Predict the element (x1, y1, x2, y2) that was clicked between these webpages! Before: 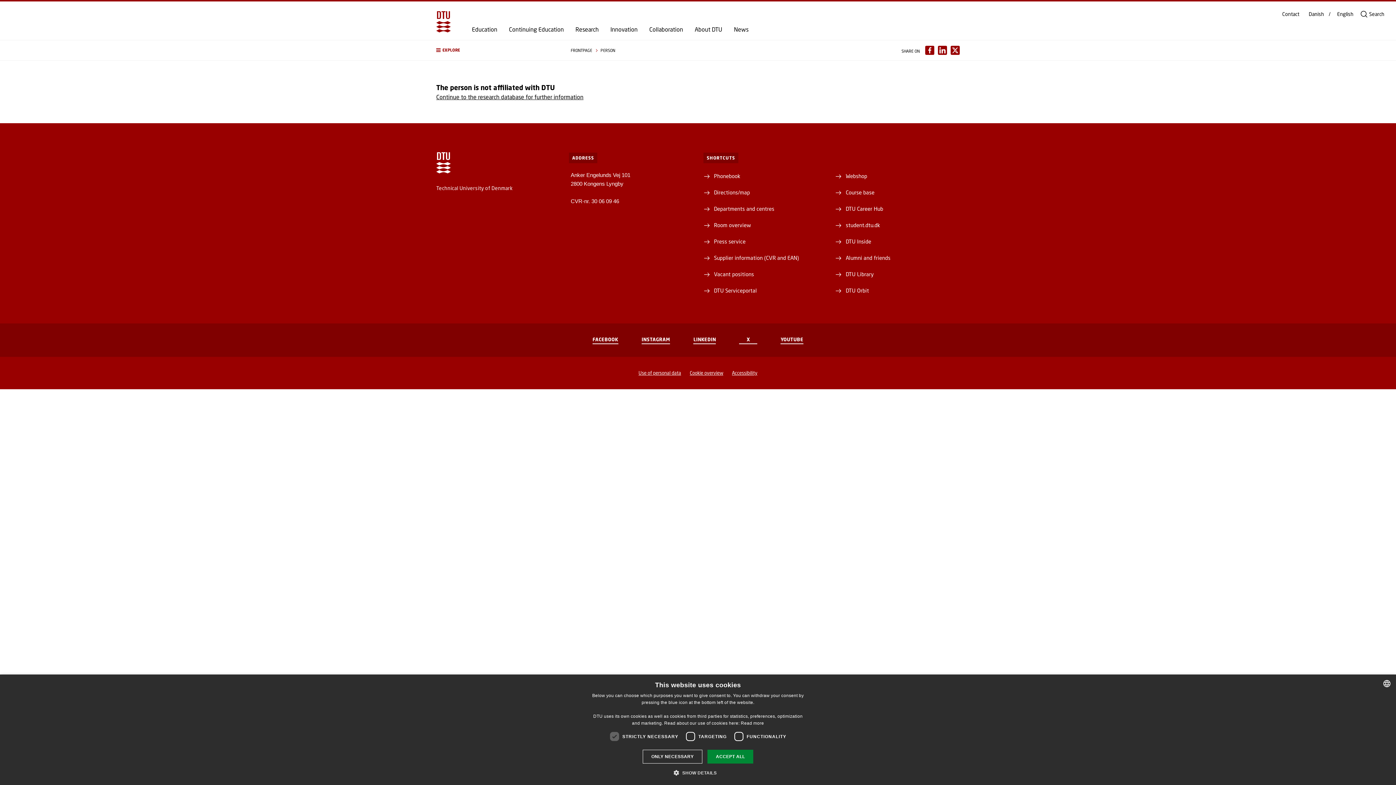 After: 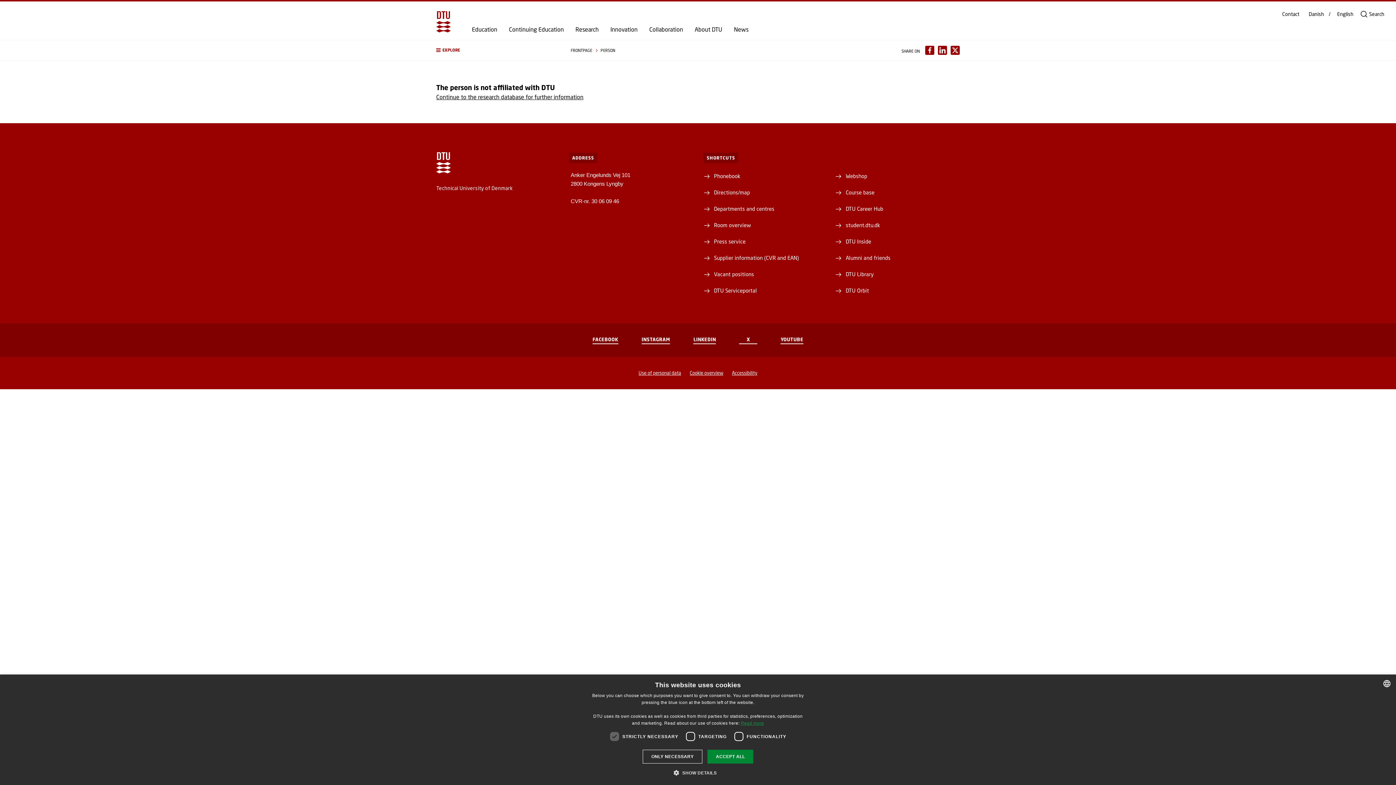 Action: label: Læs mere, opens a new window bbox: (741, 721, 764, 726)